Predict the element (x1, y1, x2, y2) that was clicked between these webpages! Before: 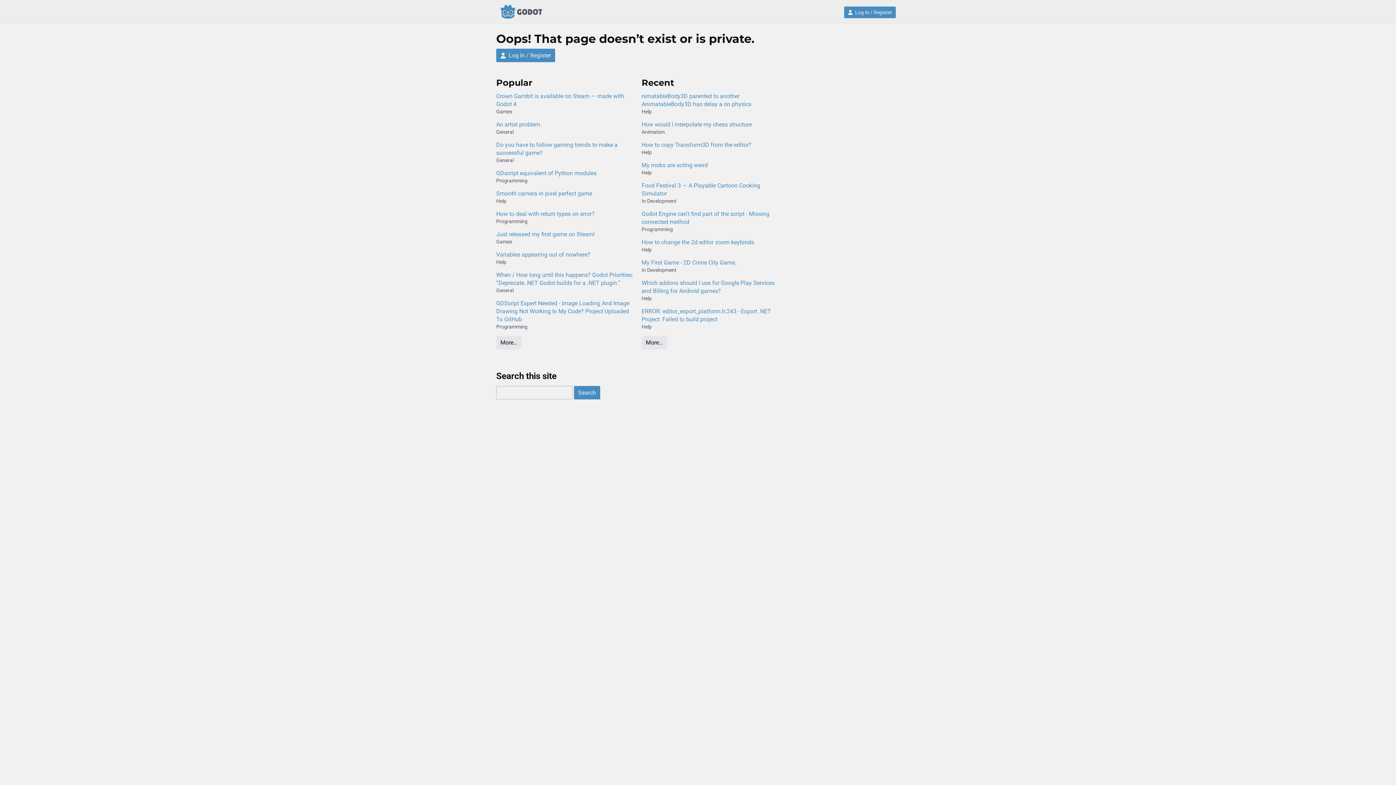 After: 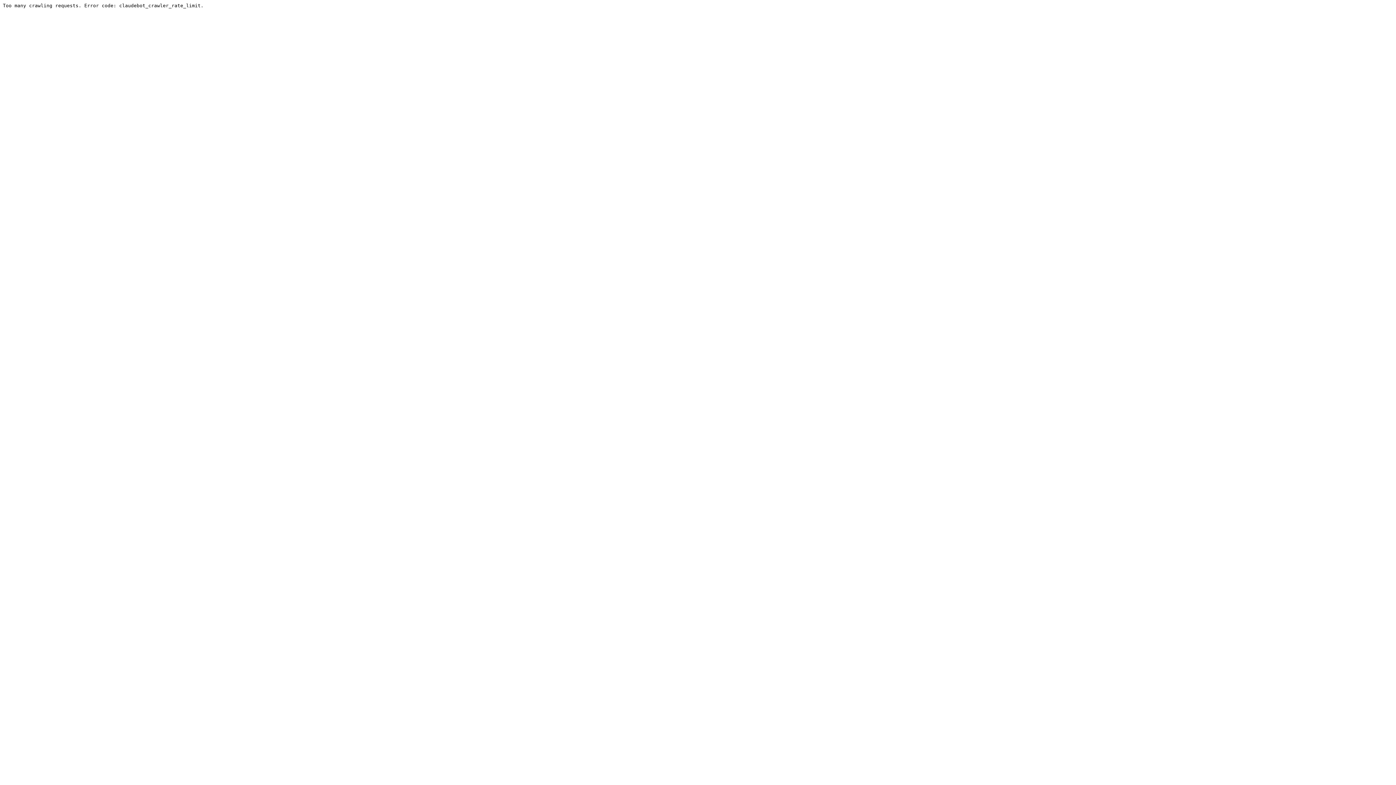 Action: label: Help bbox: (641, 149, 652, 156)